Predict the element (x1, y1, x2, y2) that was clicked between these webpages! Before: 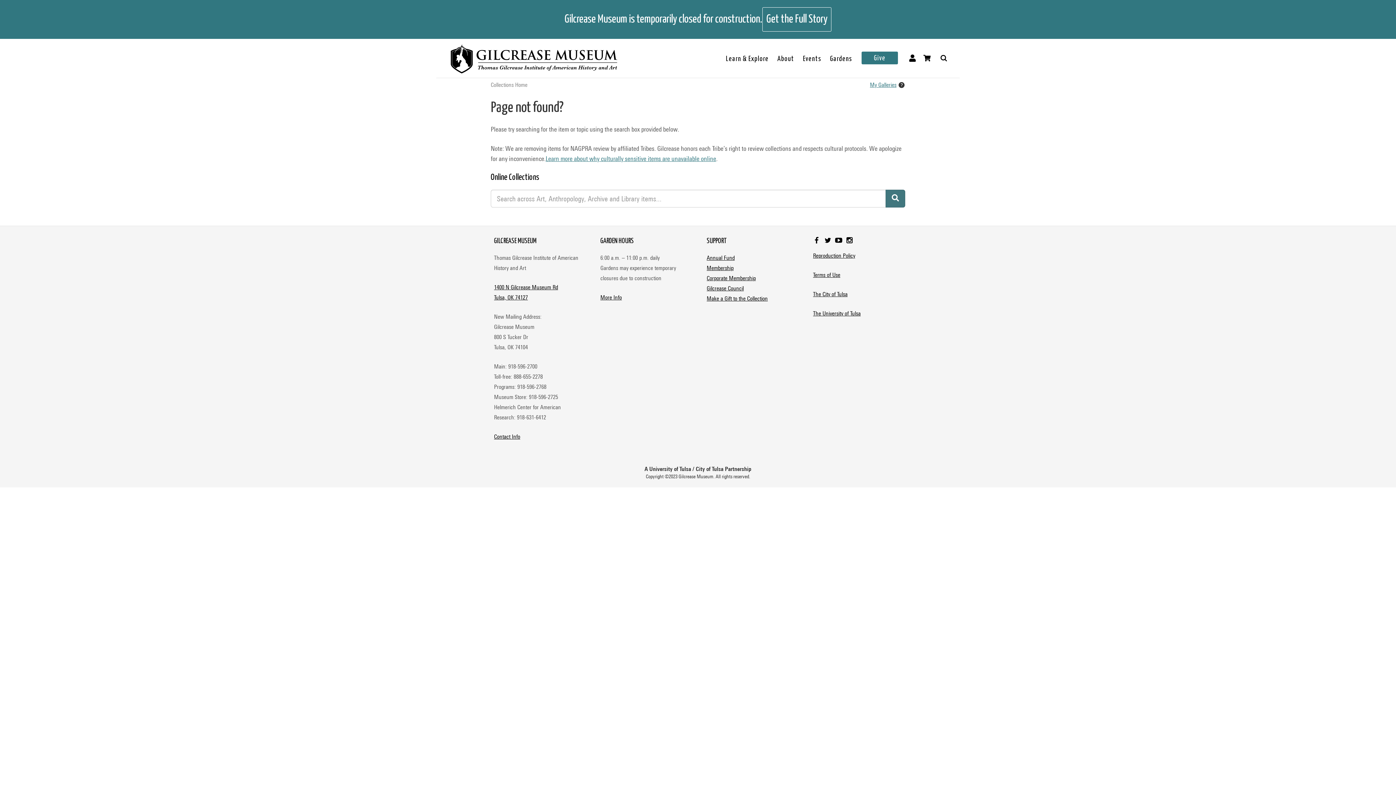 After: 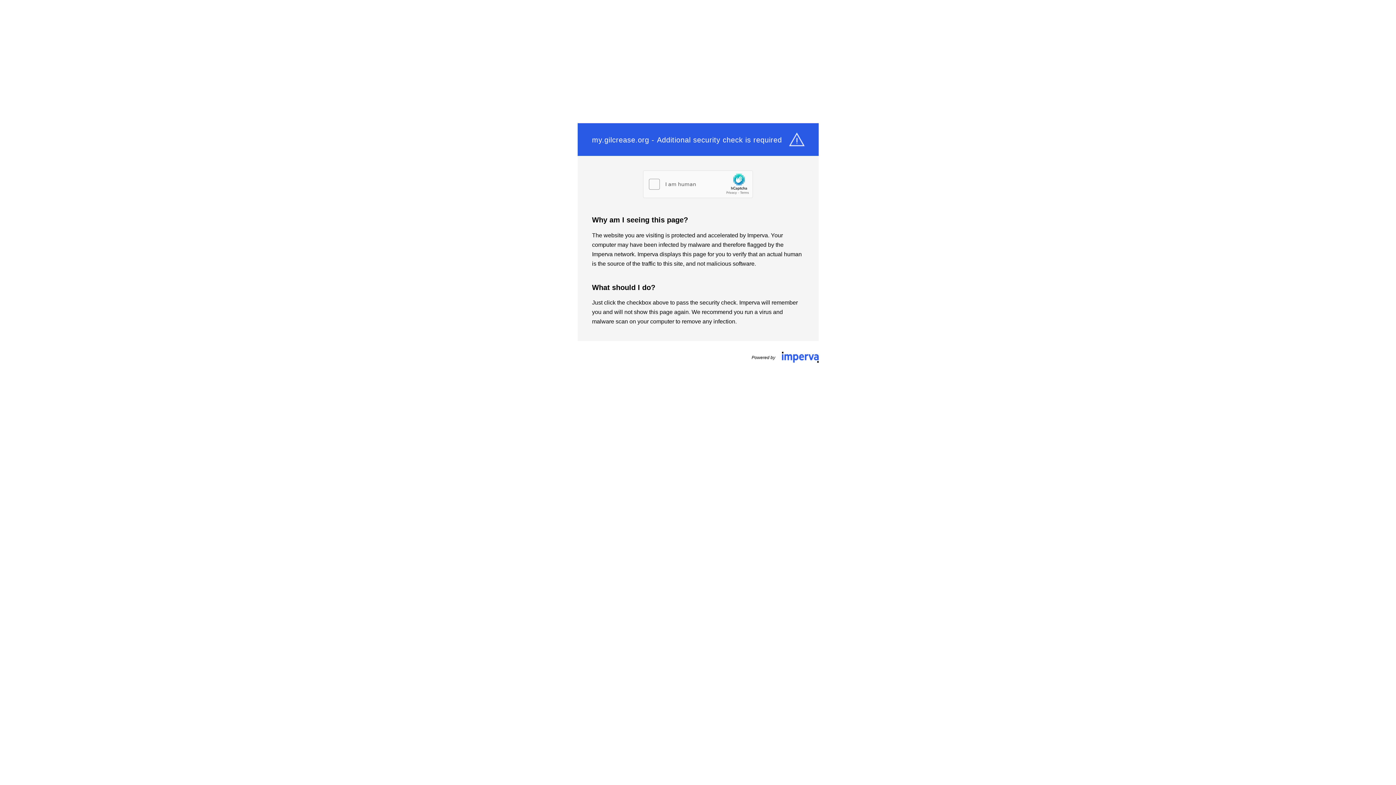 Action: label: My Account bbox: (901, 40, 923, 77)